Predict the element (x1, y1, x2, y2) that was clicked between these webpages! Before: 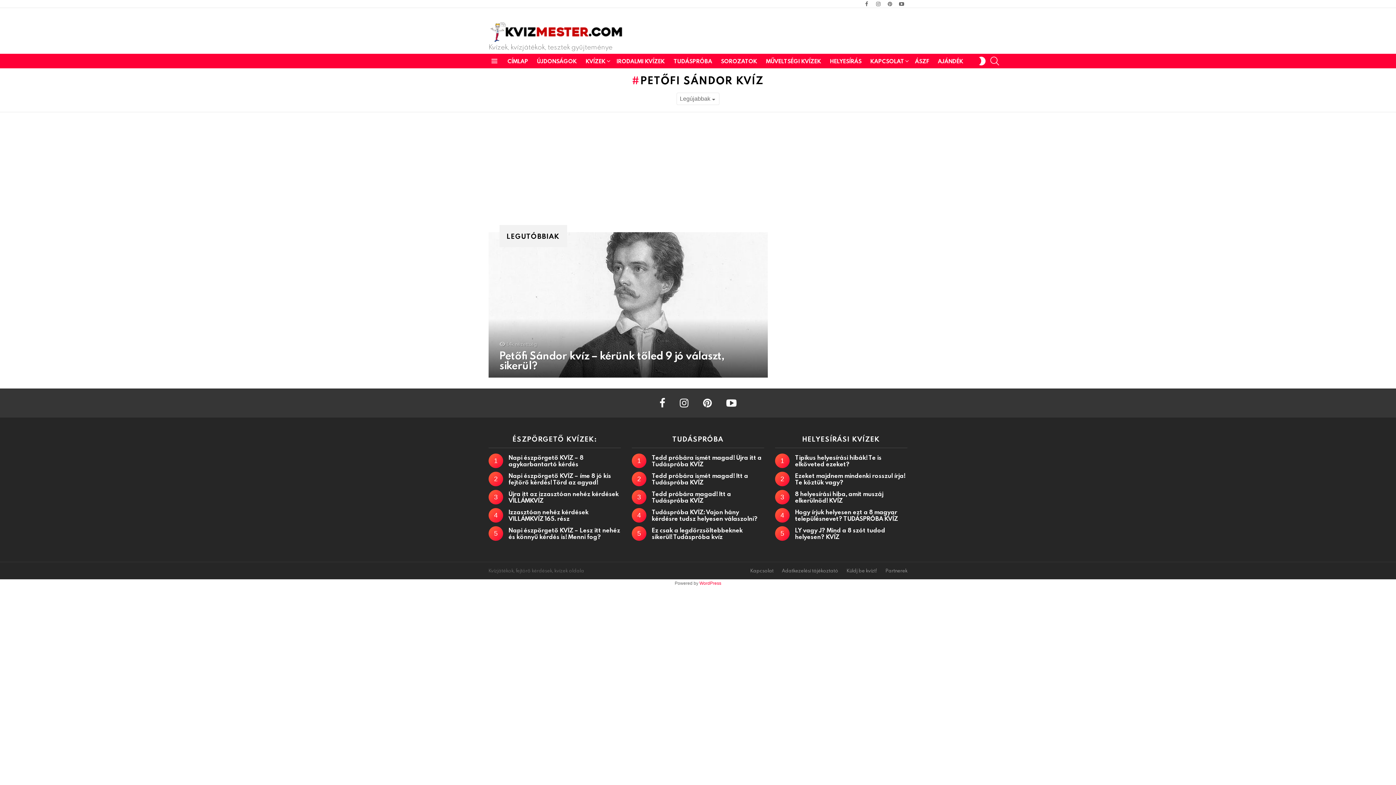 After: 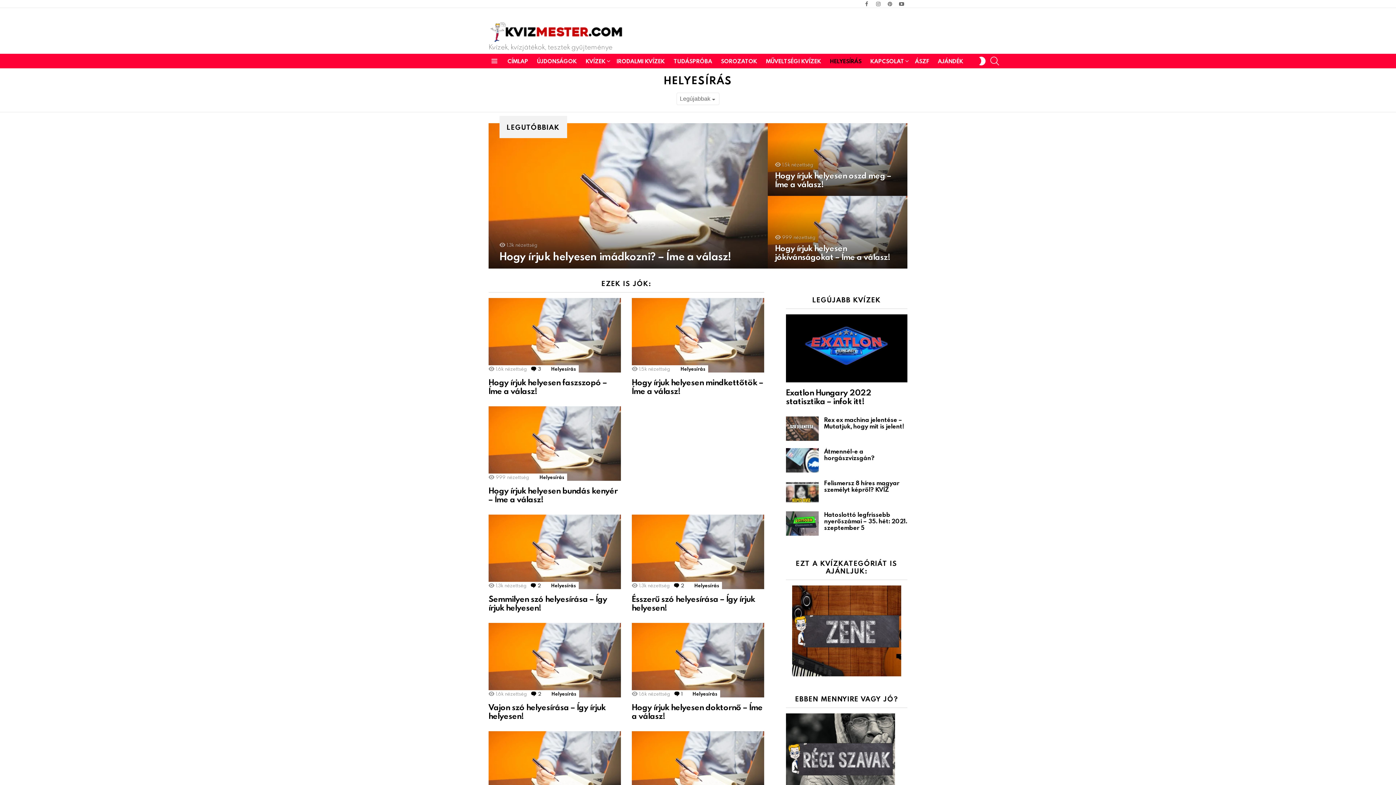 Action: bbox: (826, 55, 865, 66) label: HELYESÍRÁS